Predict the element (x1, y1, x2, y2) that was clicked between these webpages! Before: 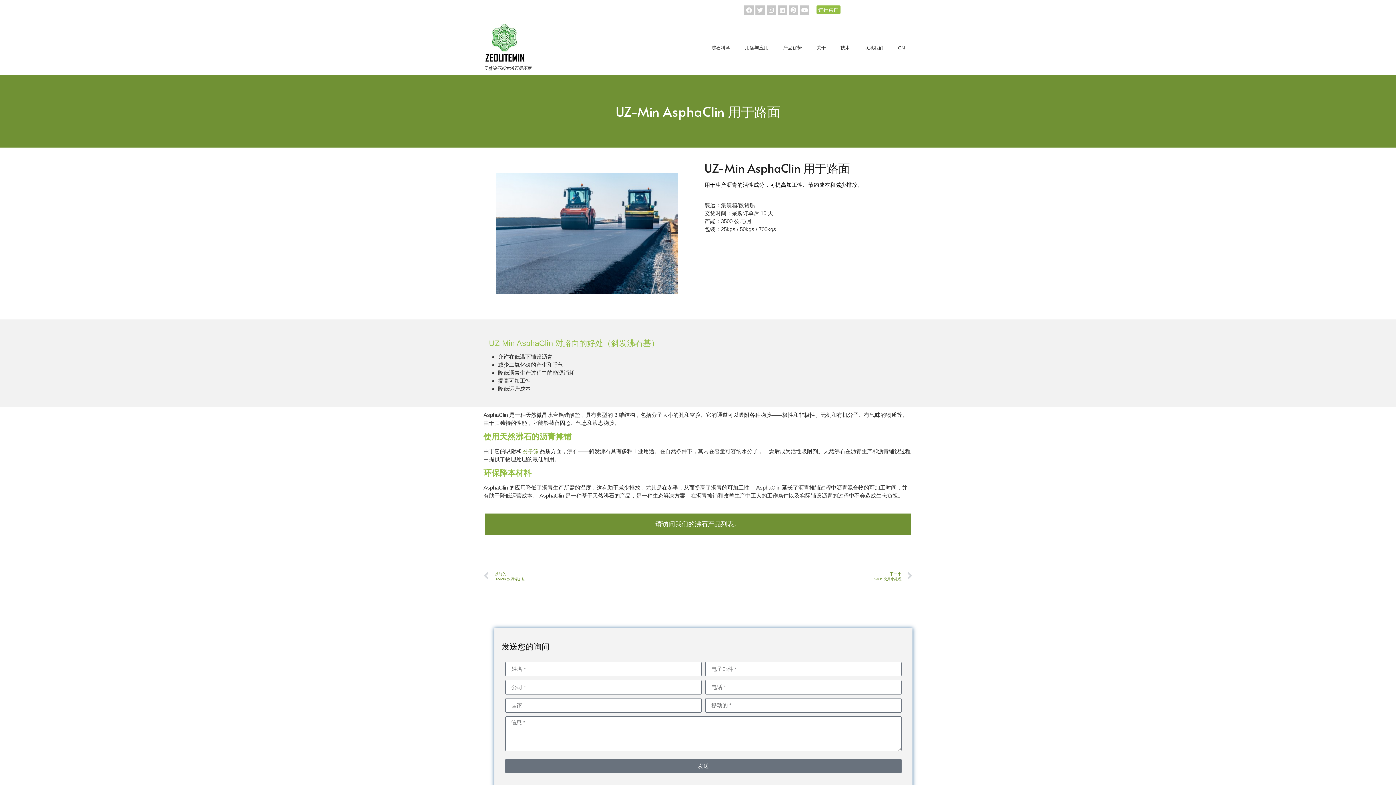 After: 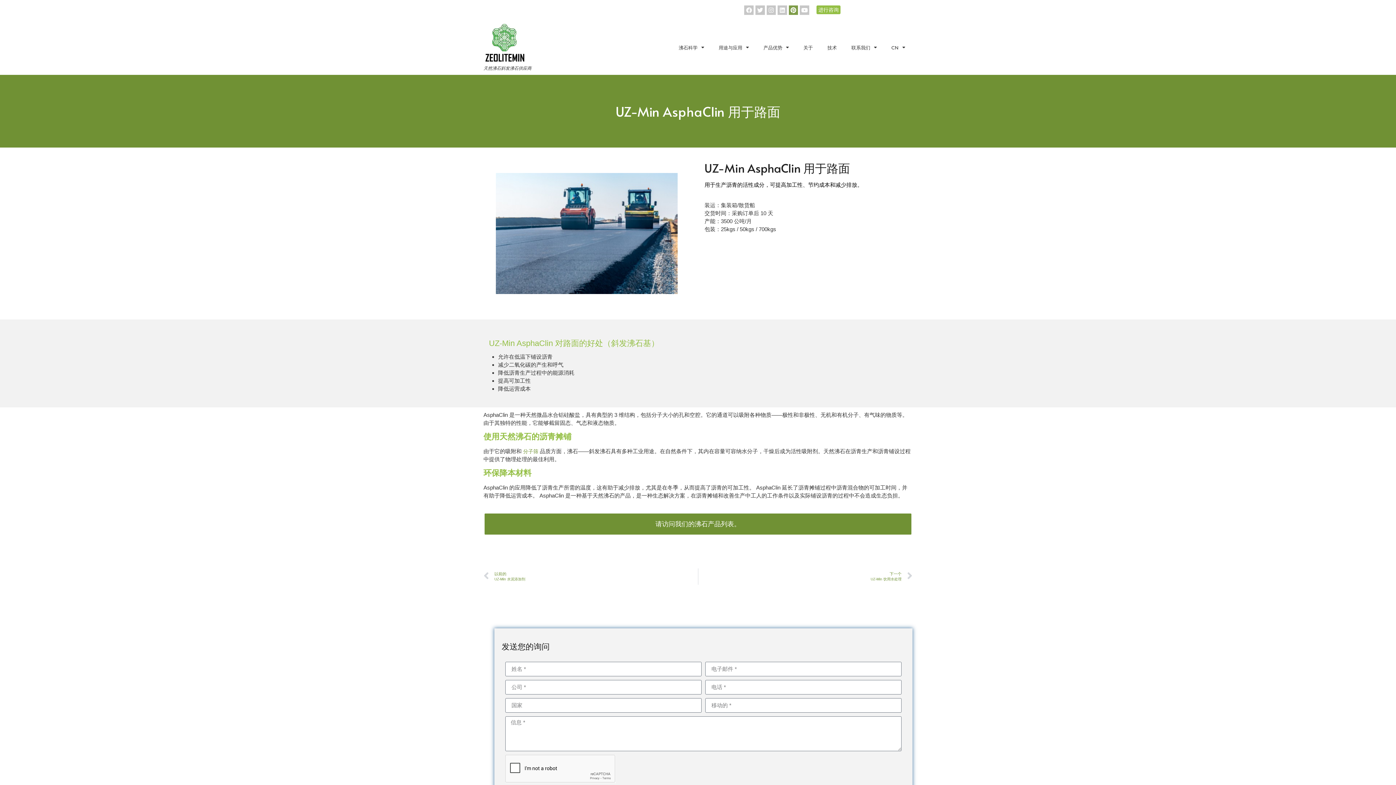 Action: bbox: (789, 5, 798, 14) label: Pinterest